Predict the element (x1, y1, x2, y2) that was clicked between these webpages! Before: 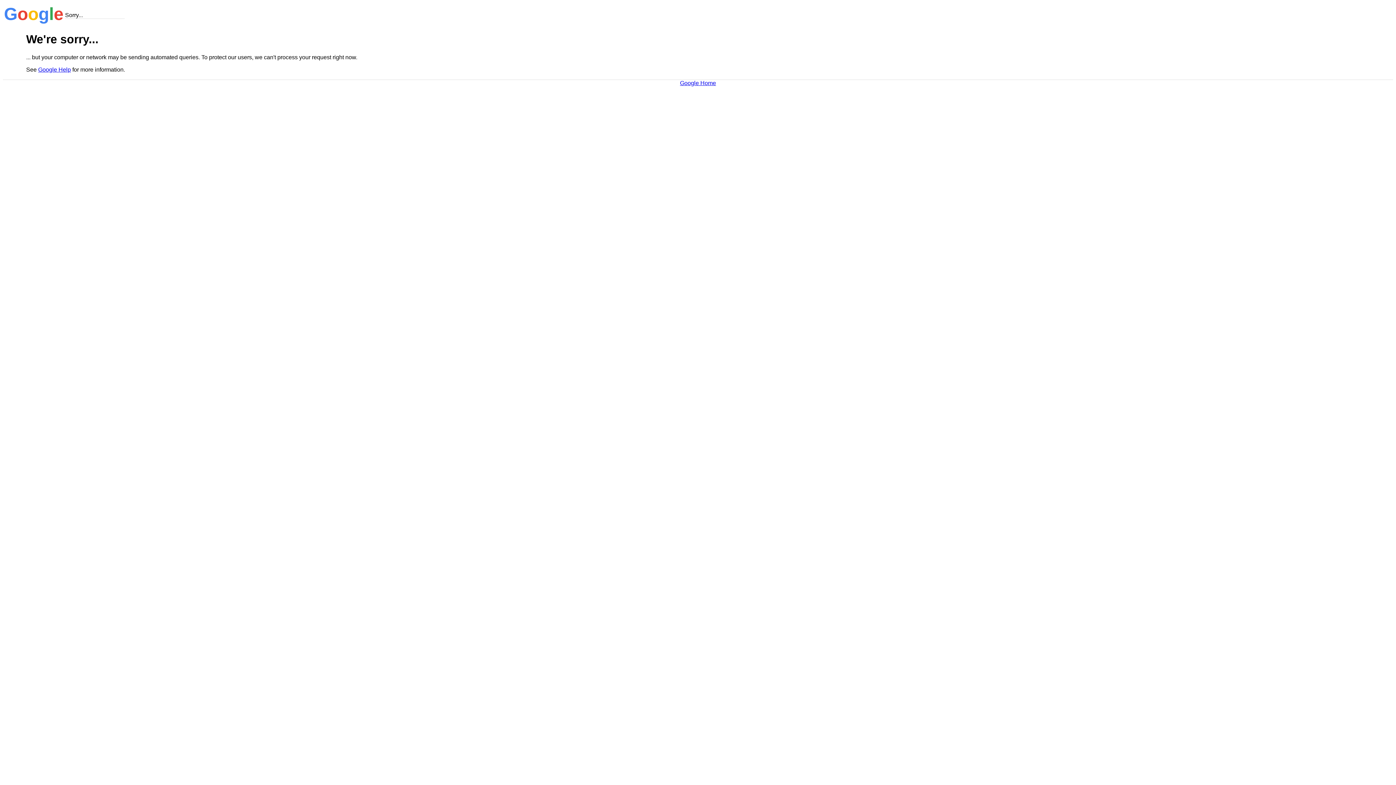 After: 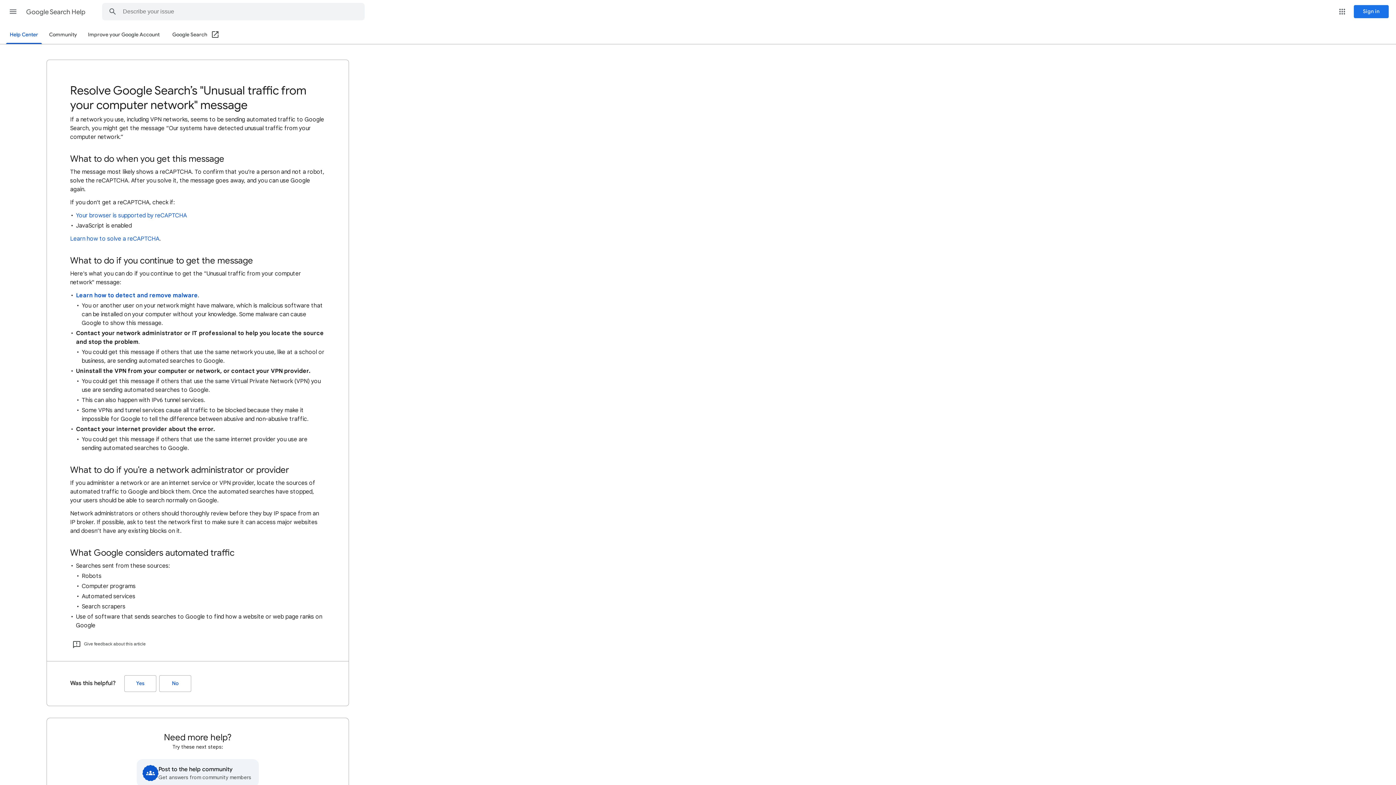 Action: bbox: (38, 66, 70, 72) label: Google Help